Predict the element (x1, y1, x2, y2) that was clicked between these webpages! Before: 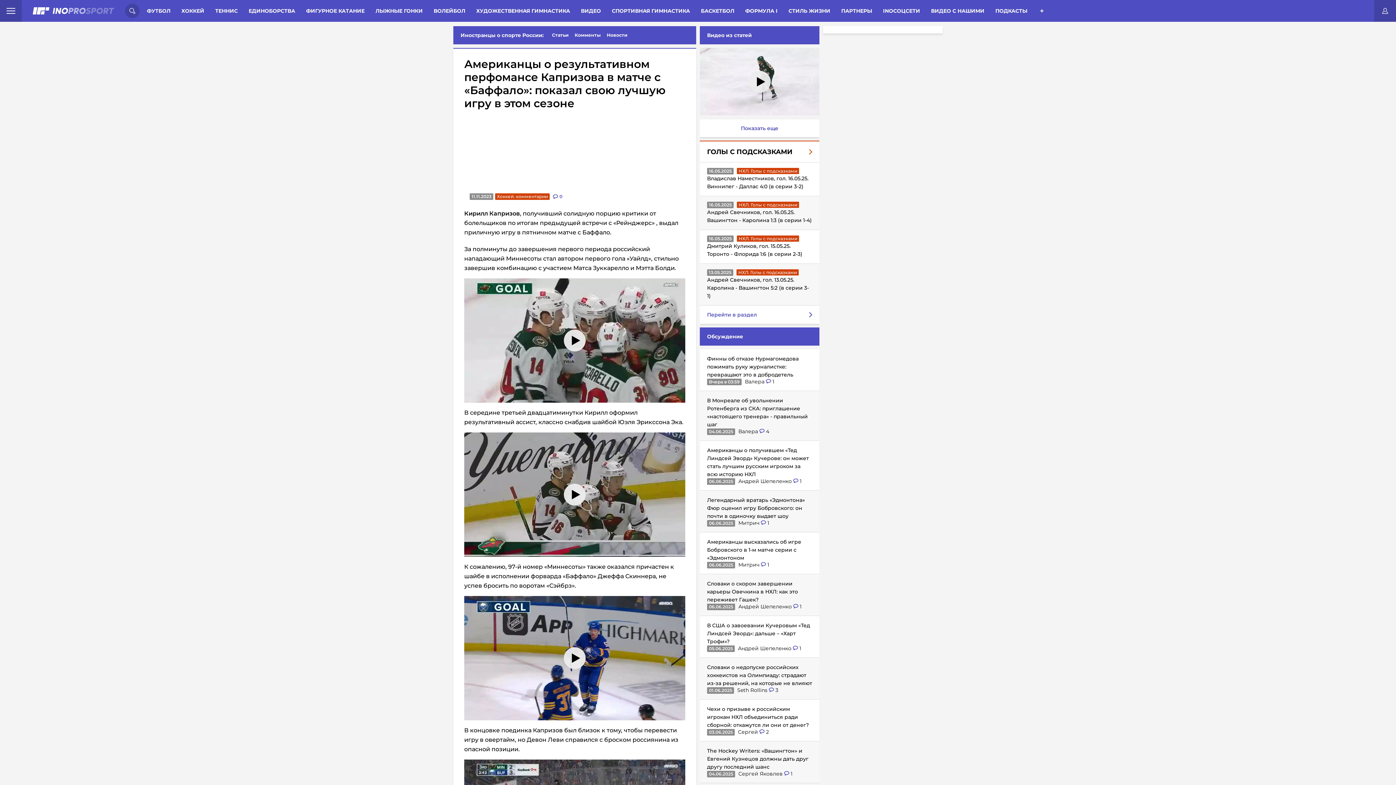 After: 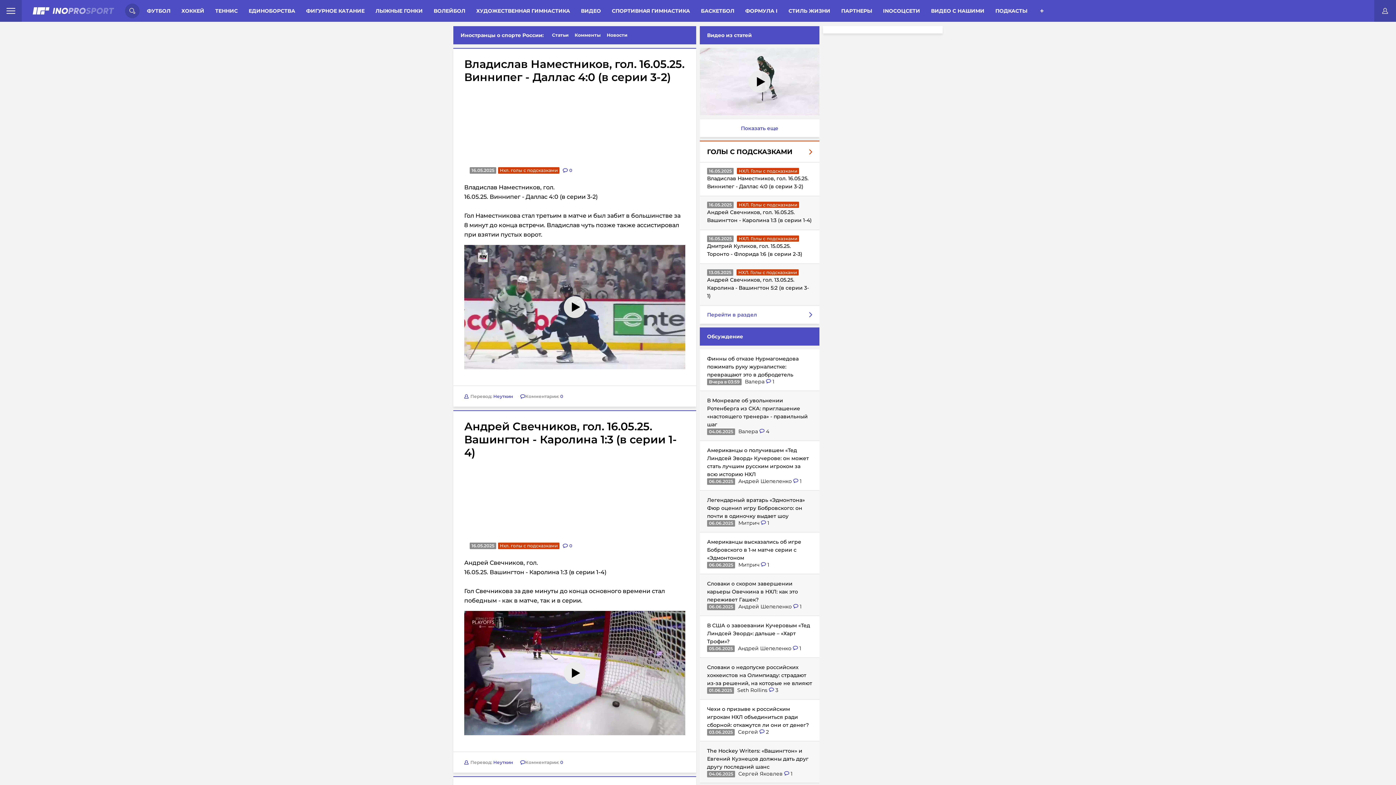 Action: bbox: (707, 147, 812, 156) label: ГОЛЫ С ПОДСКАЗКАМИ